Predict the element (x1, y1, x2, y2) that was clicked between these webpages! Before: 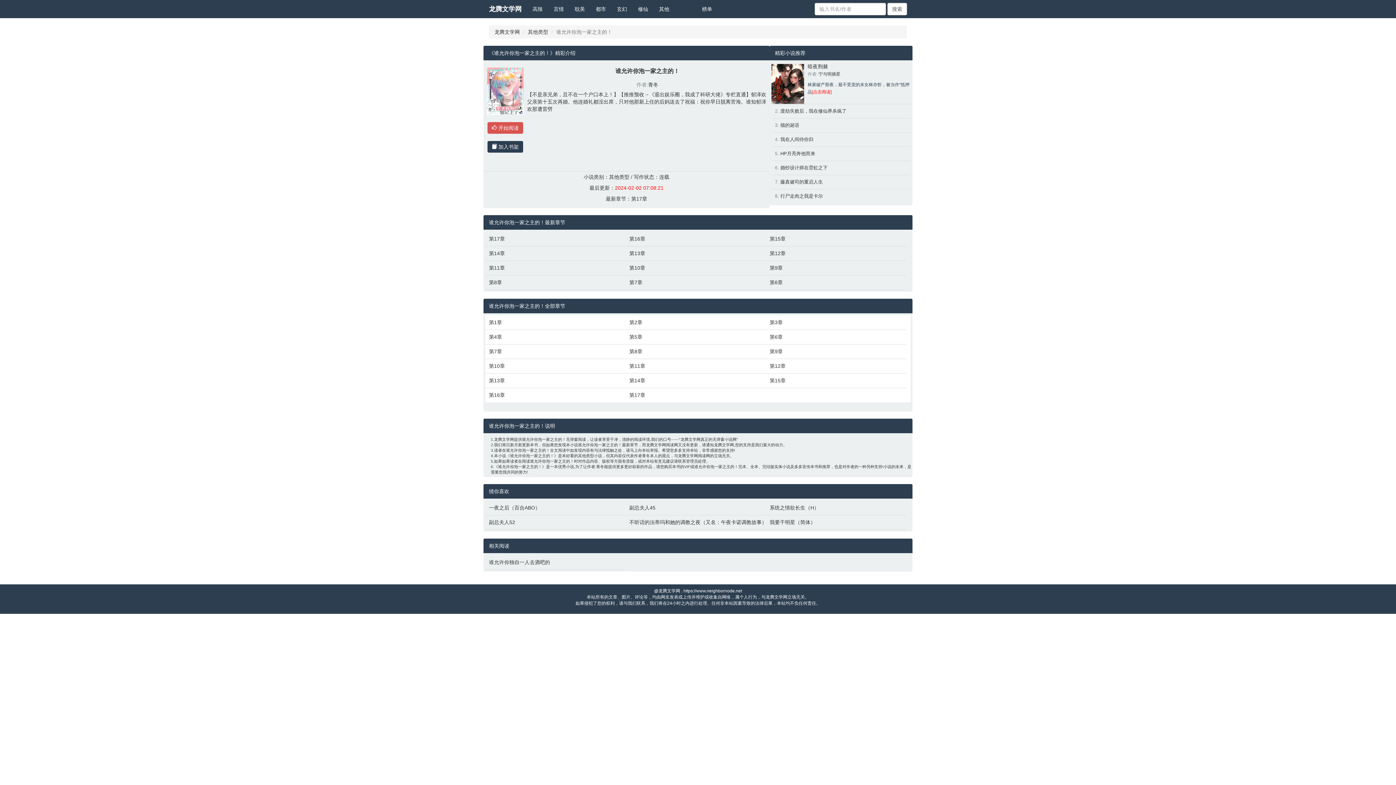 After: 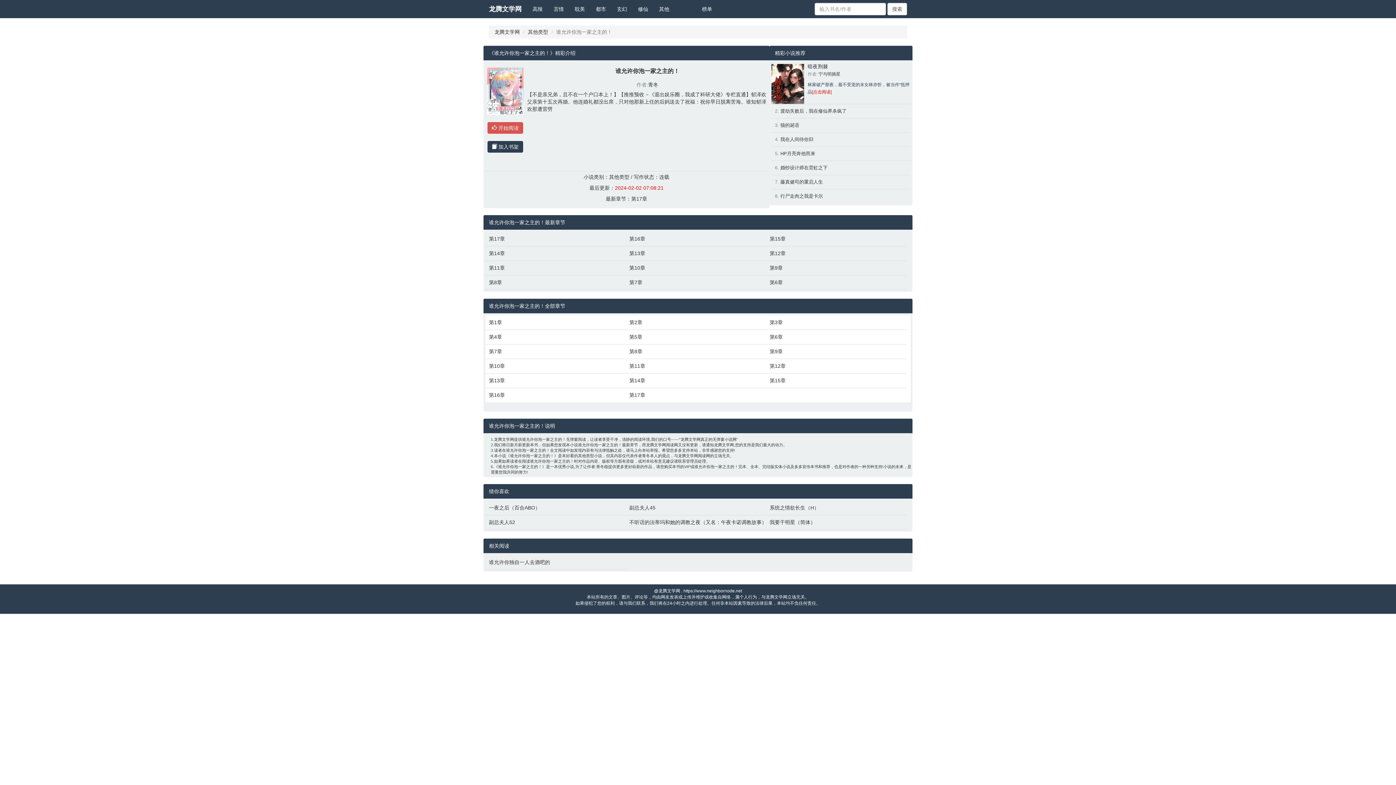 Action: bbox: (674, 0, 685, 10)